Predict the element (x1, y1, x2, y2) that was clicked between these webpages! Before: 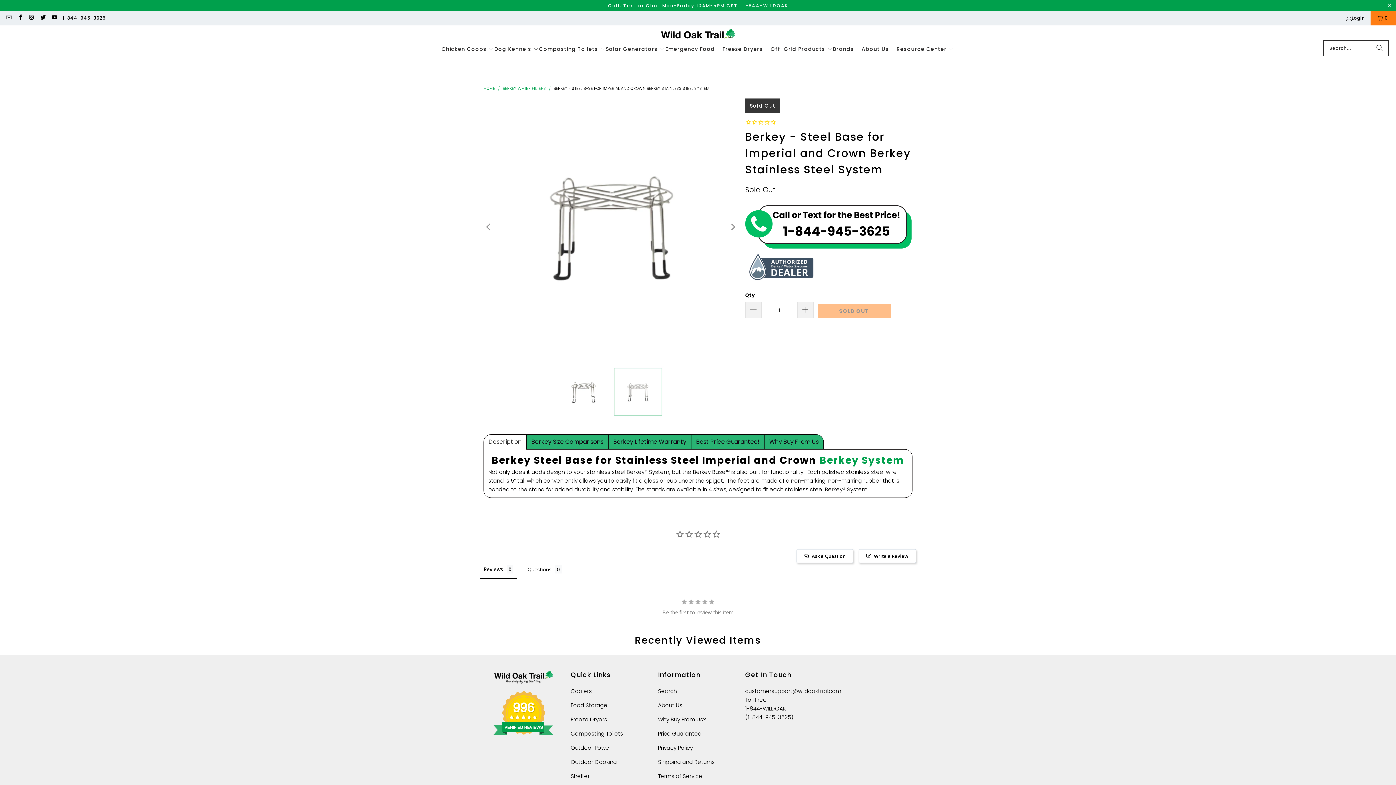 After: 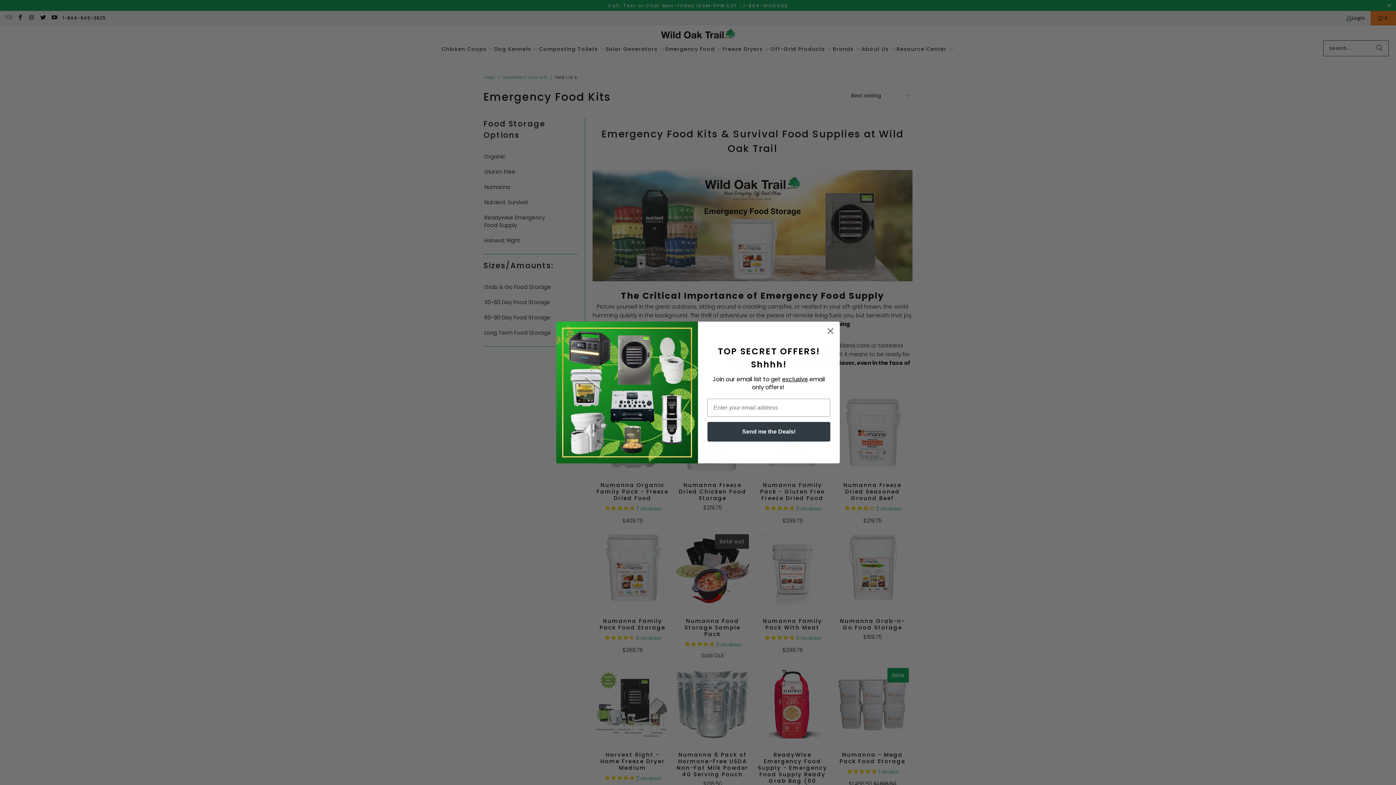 Action: label: Food Storage bbox: (570, 701, 607, 709)